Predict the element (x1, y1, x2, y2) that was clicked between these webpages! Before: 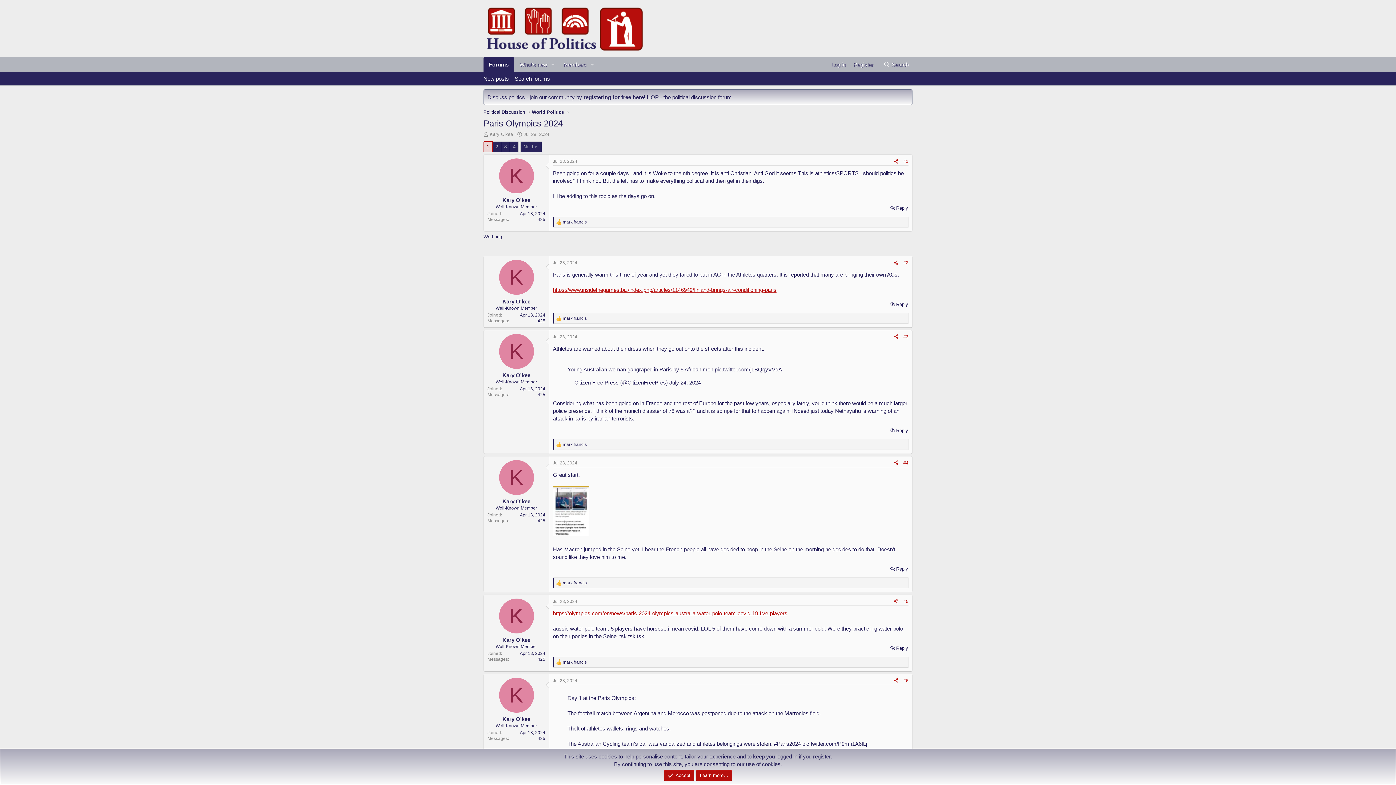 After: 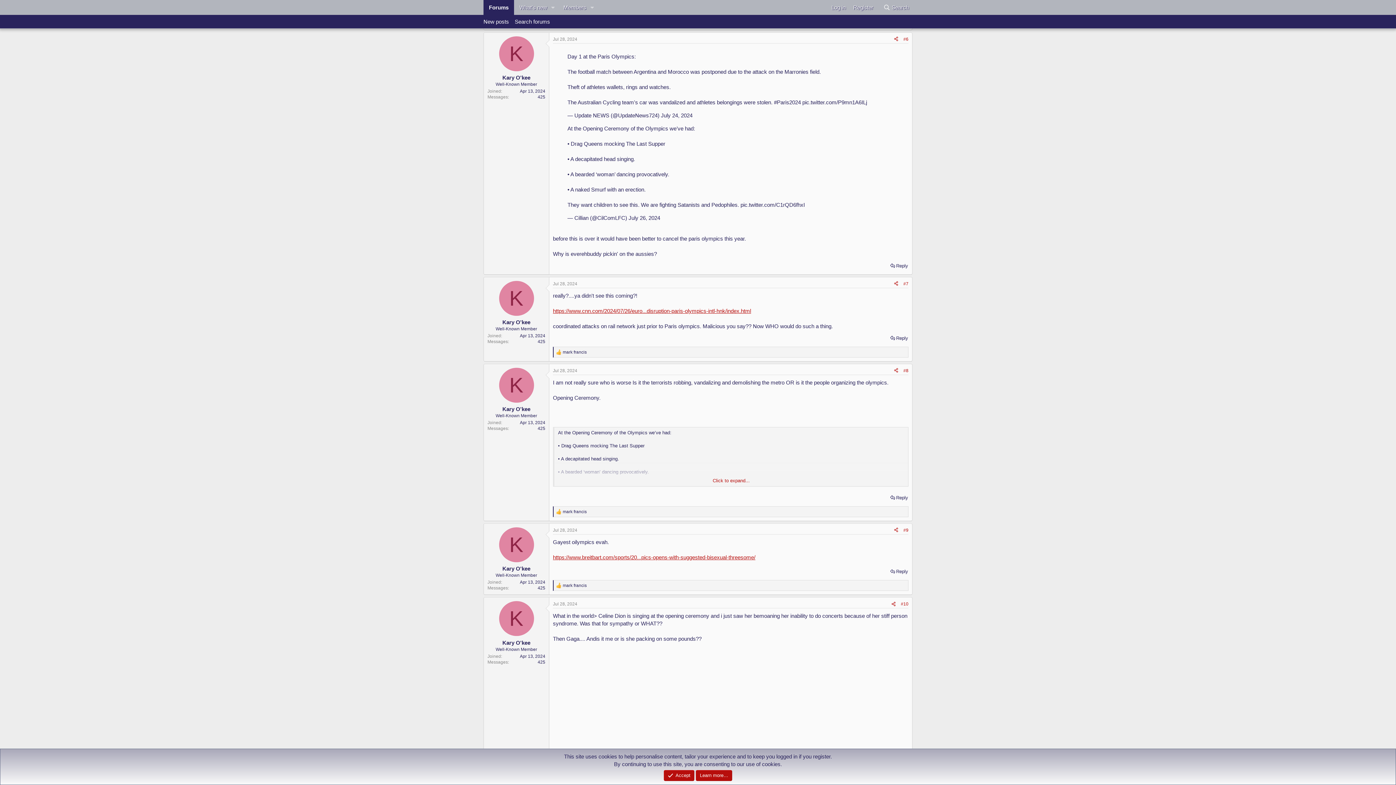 Action: label: Jul 28, 2024 bbox: (553, 682, 577, 687)